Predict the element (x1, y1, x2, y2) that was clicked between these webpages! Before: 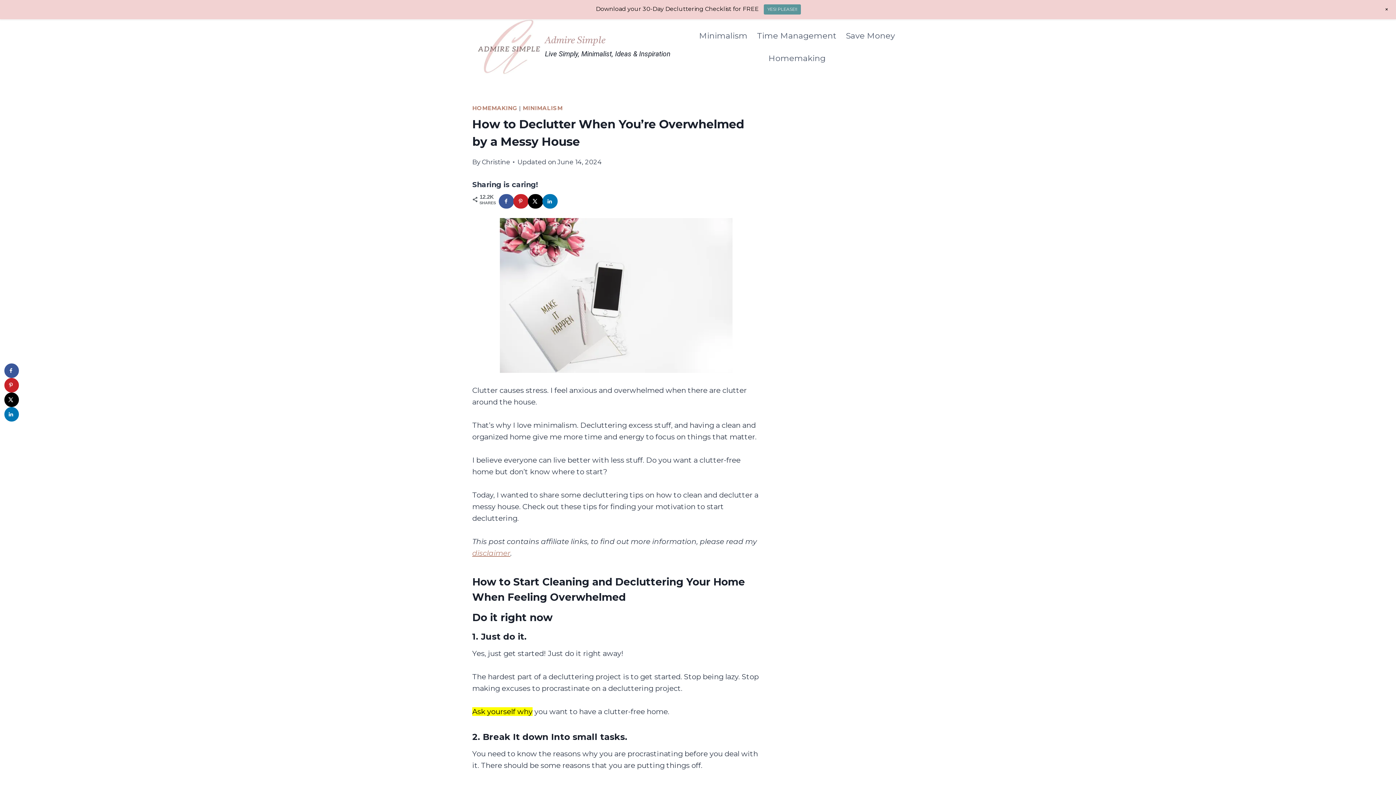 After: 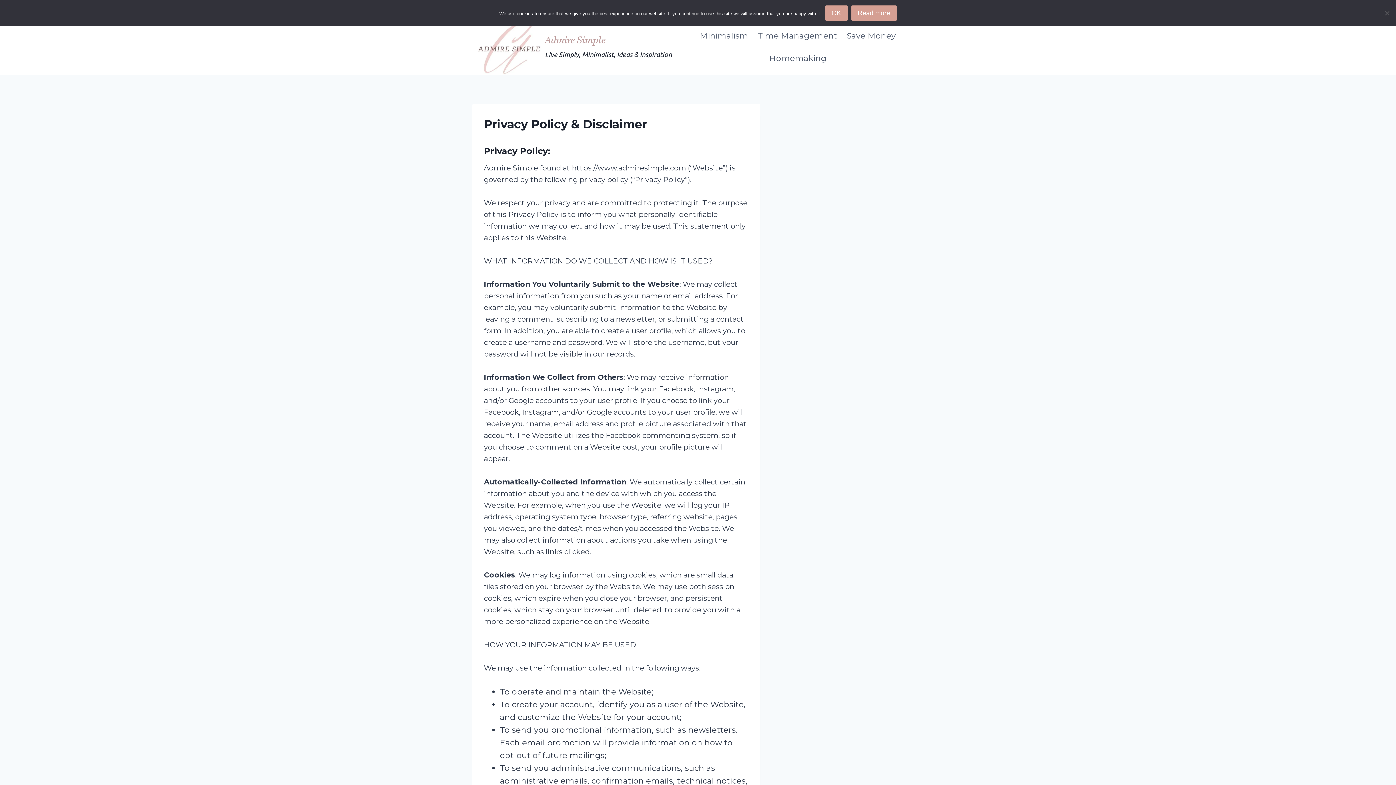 Action: bbox: (472, 549, 509, 557) label: disclaimer